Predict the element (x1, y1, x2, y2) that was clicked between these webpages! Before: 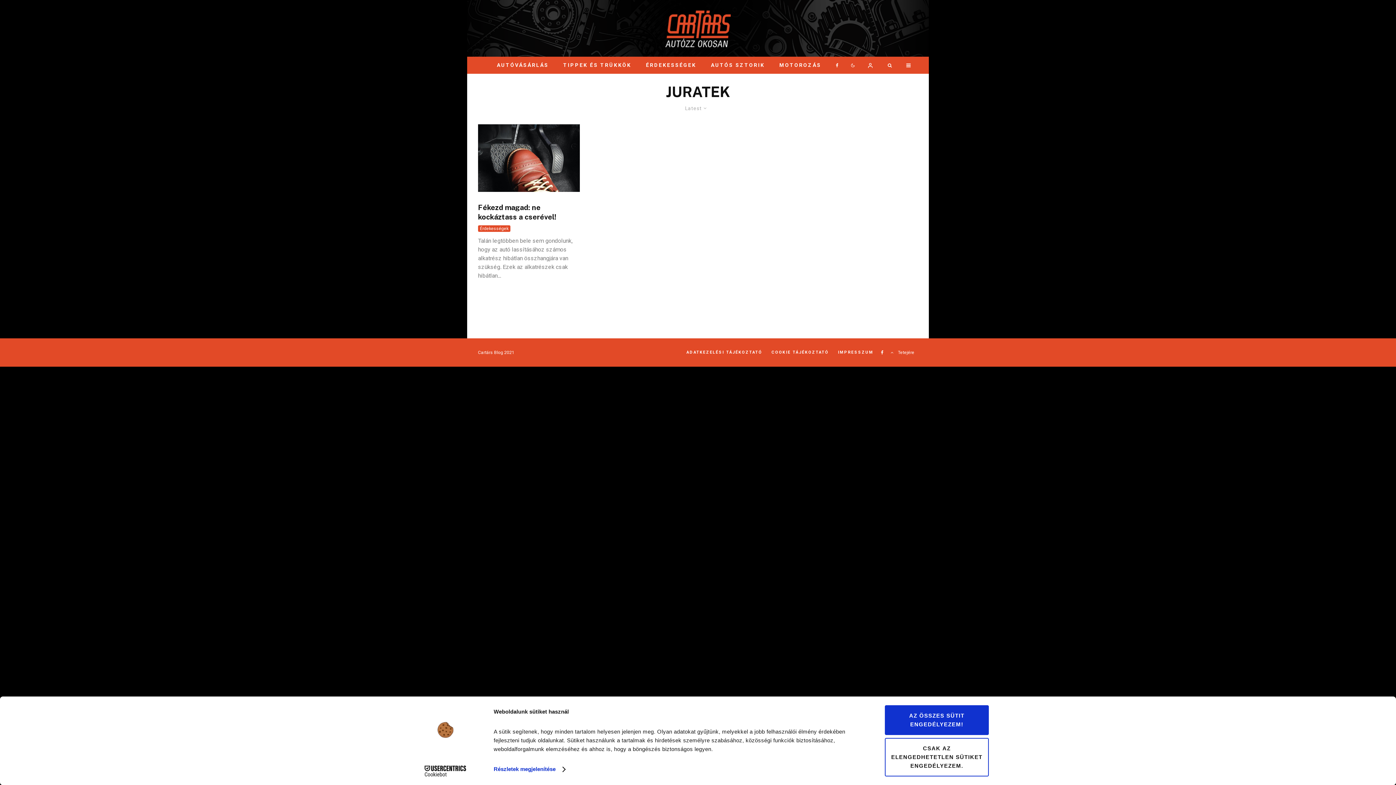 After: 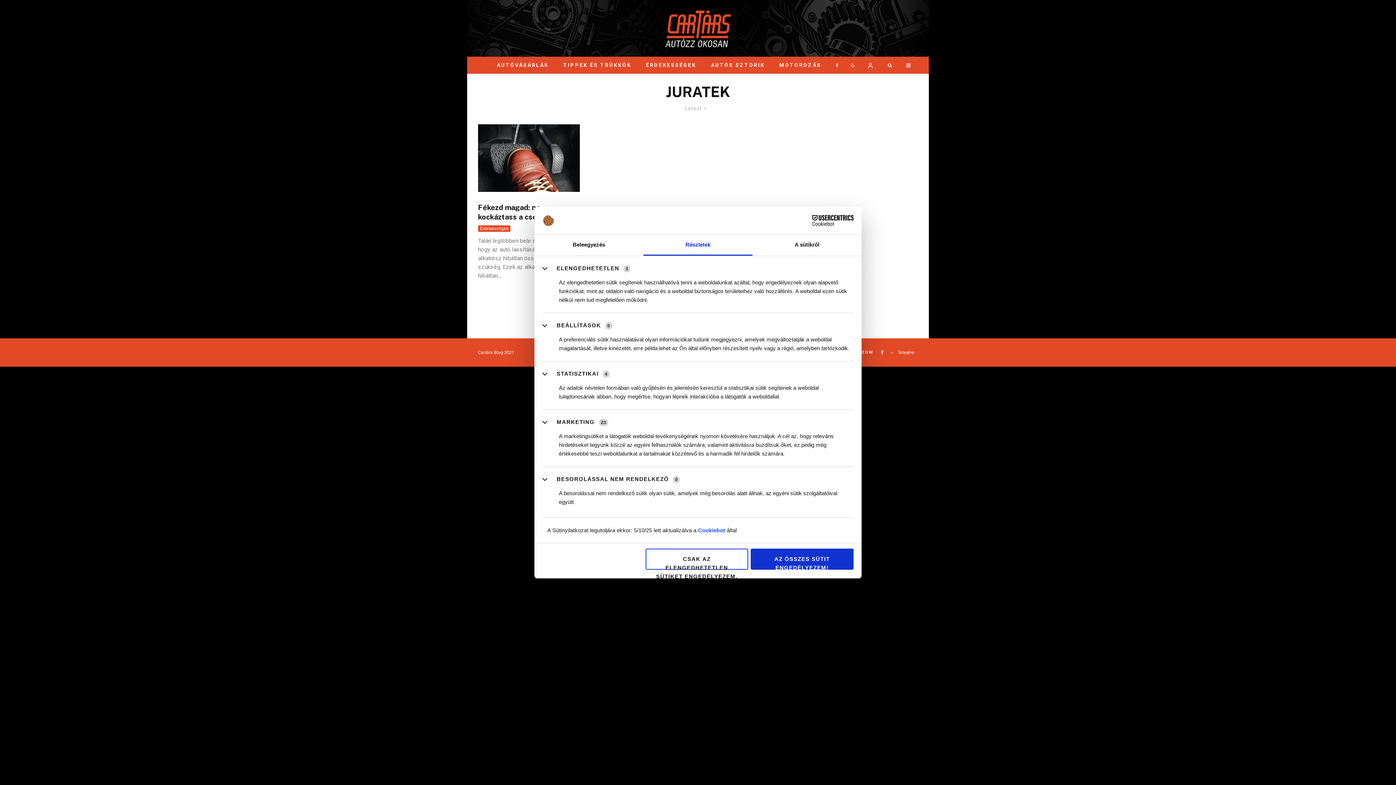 Action: bbox: (493, 764, 565, 775) label: Részletek megjelenítése